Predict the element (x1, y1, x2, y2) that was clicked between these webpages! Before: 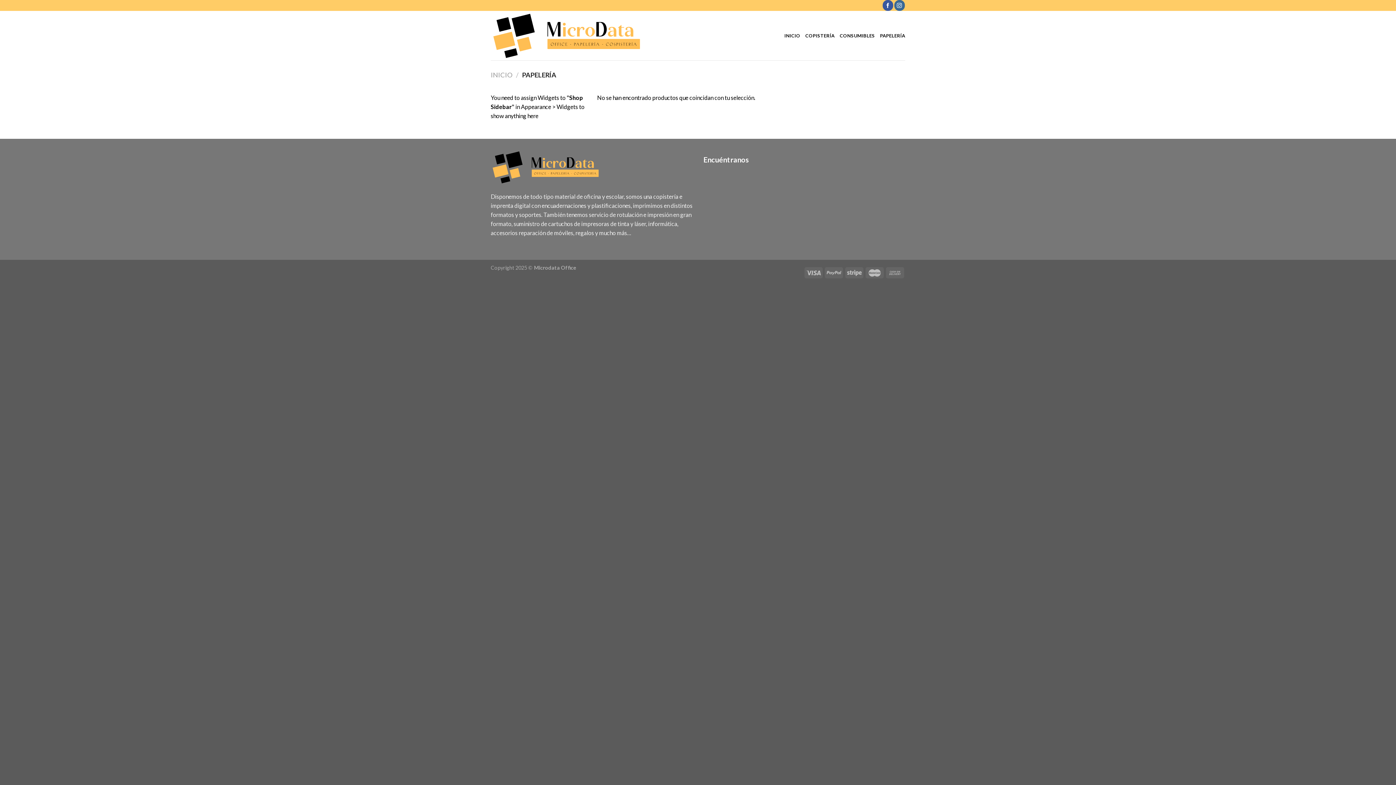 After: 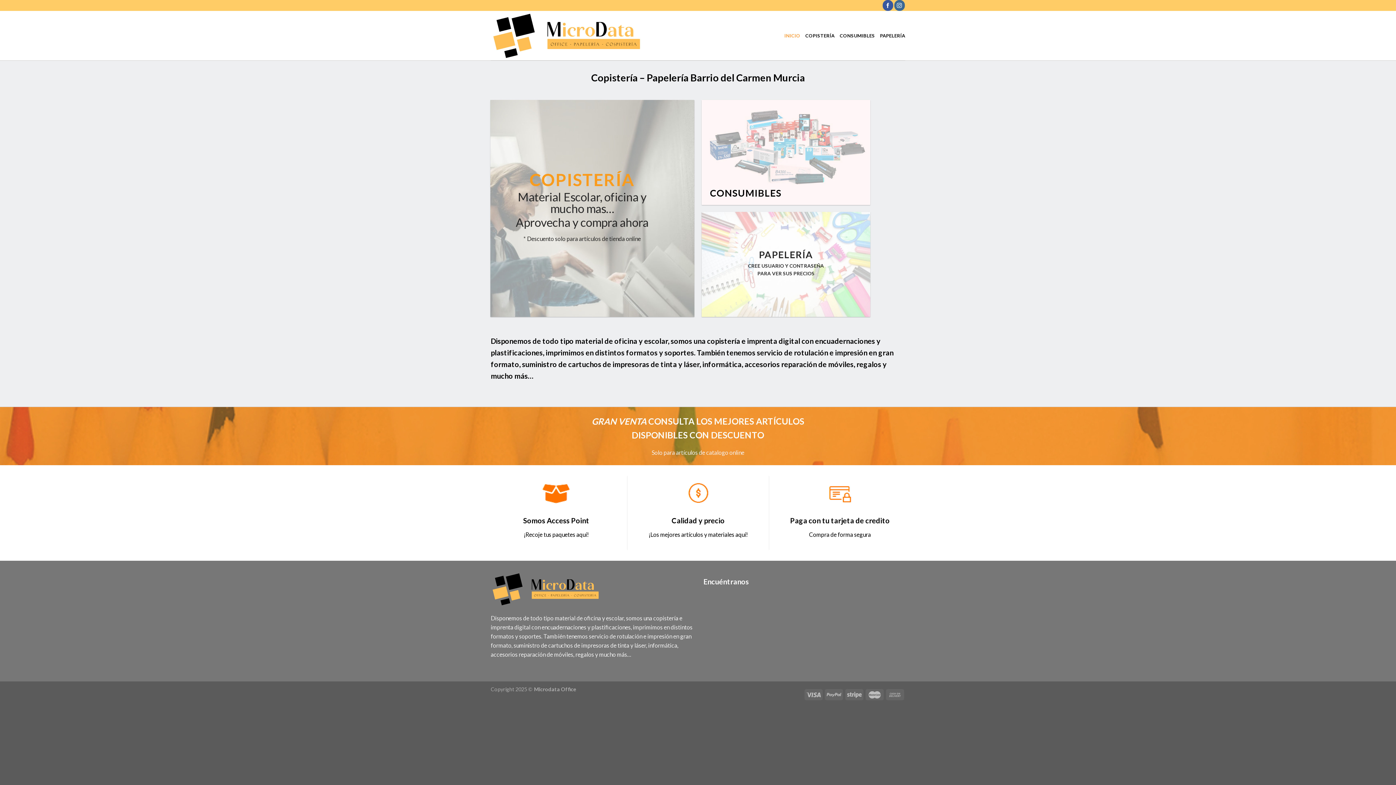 Action: bbox: (490, 10, 644, 60)